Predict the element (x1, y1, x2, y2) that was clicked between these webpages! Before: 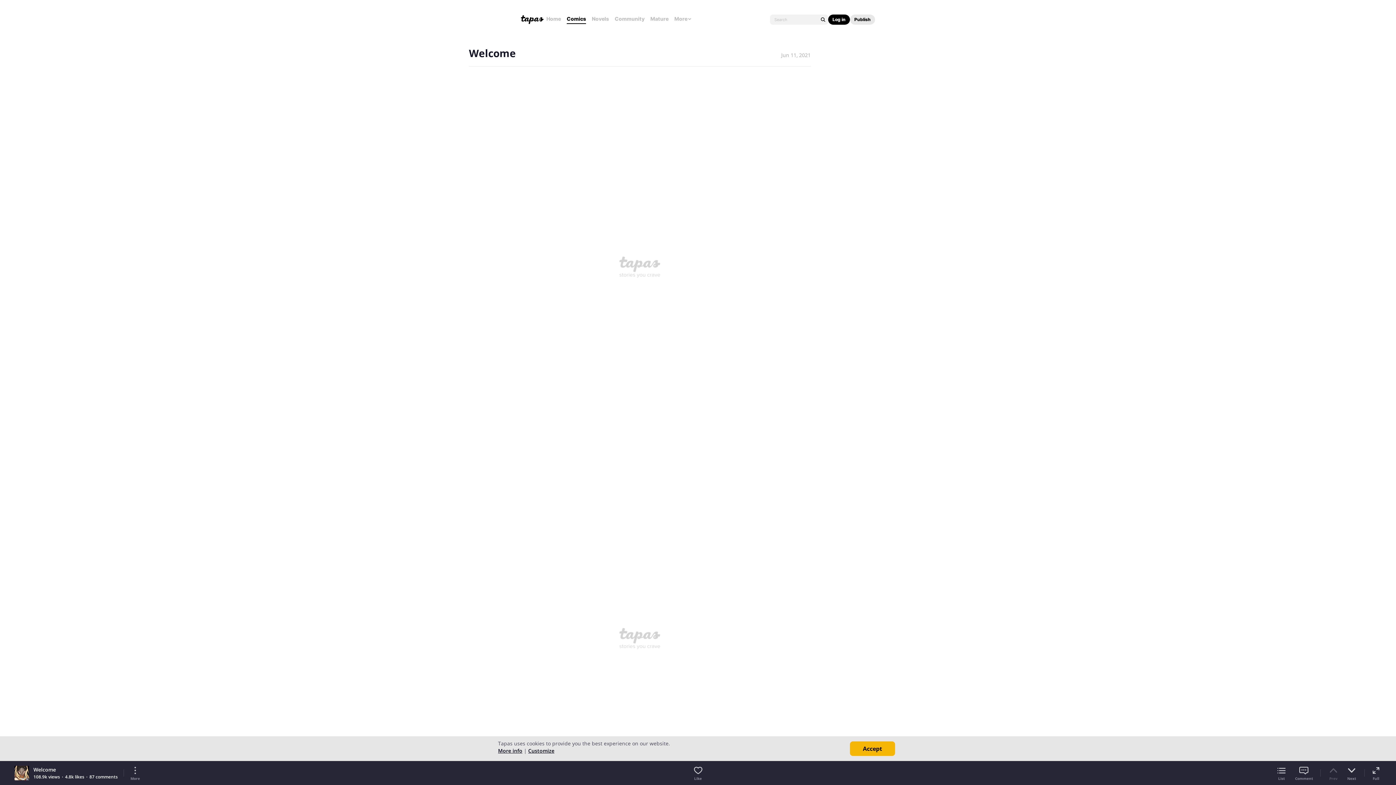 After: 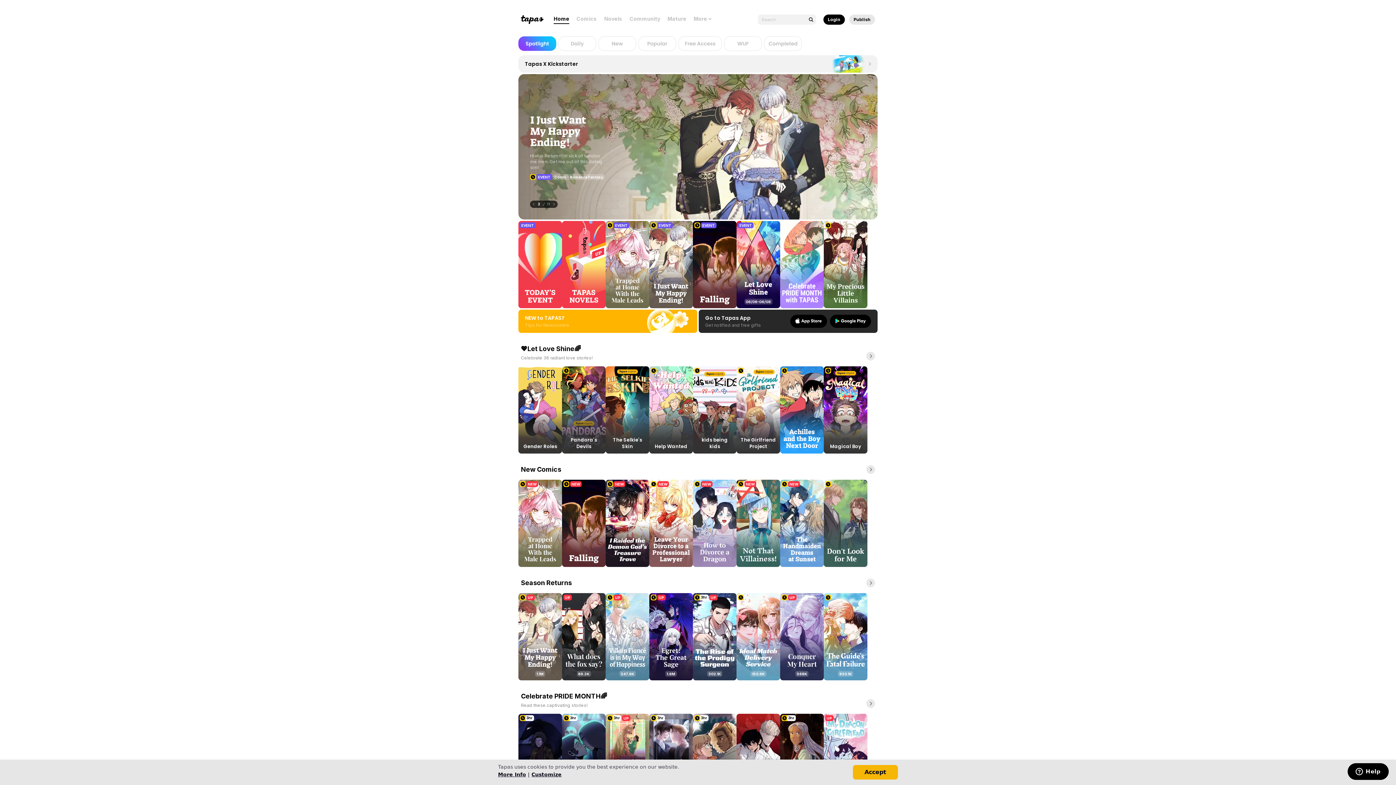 Action: bbox: (546, 15, 561, 22) label: Home